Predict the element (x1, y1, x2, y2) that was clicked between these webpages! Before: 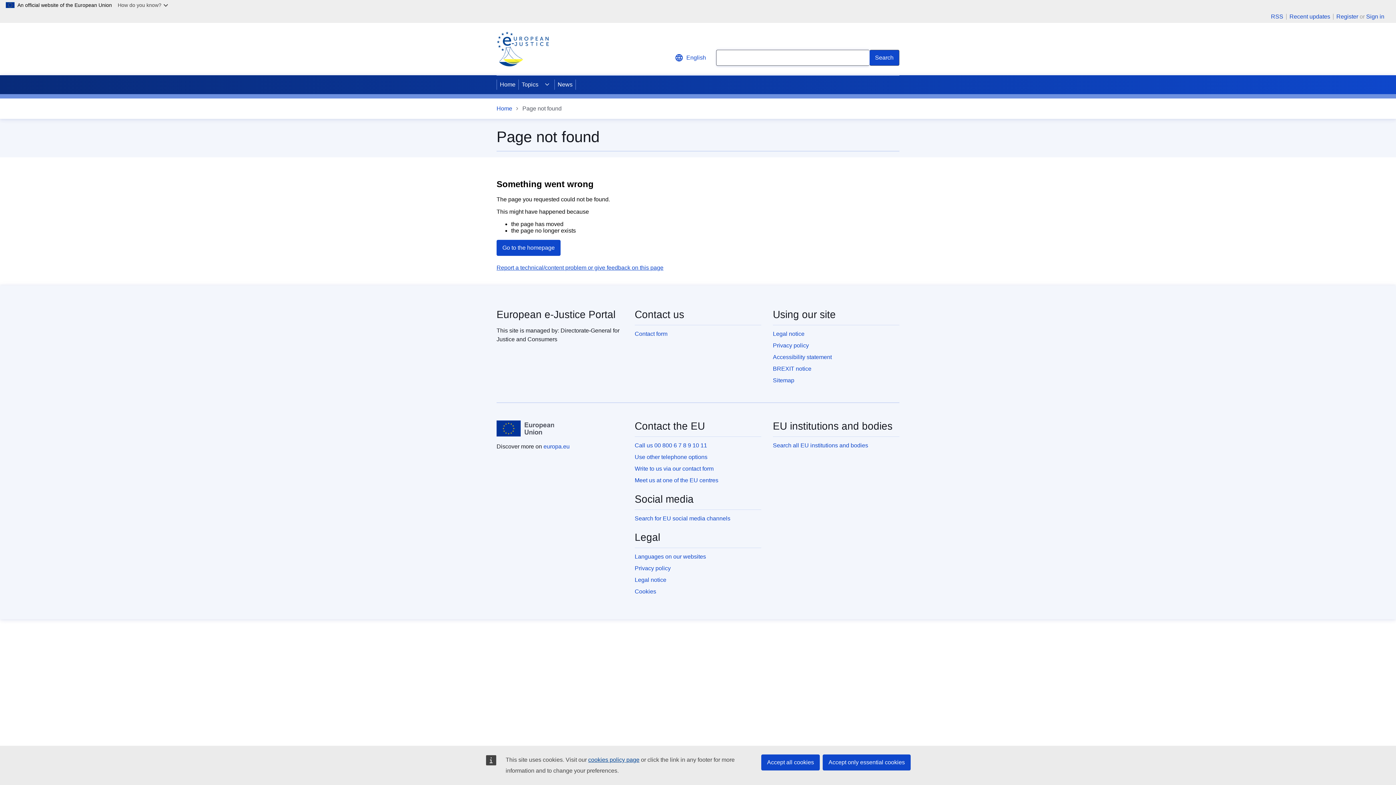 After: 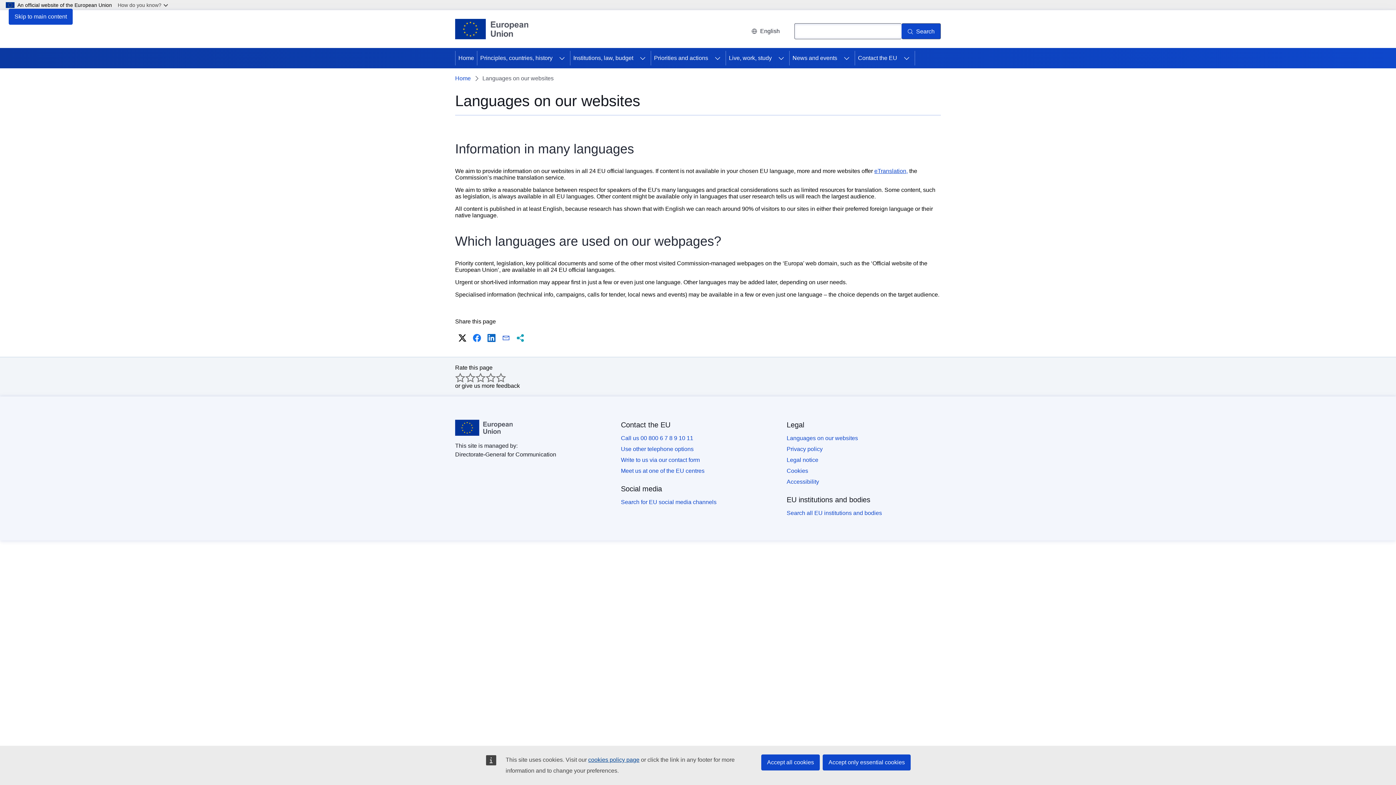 Action: label: Languages on our websites bbox: (634, 553, 706, 559)